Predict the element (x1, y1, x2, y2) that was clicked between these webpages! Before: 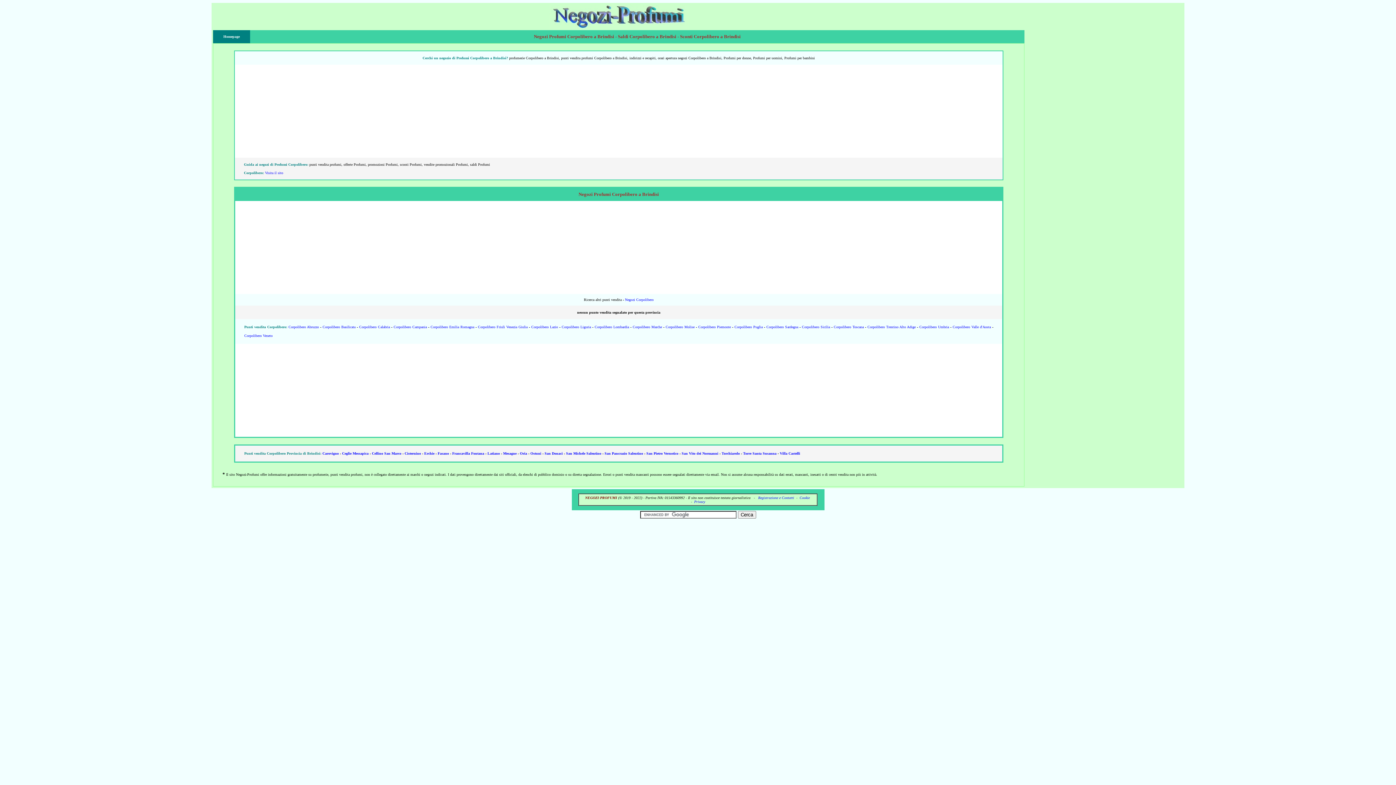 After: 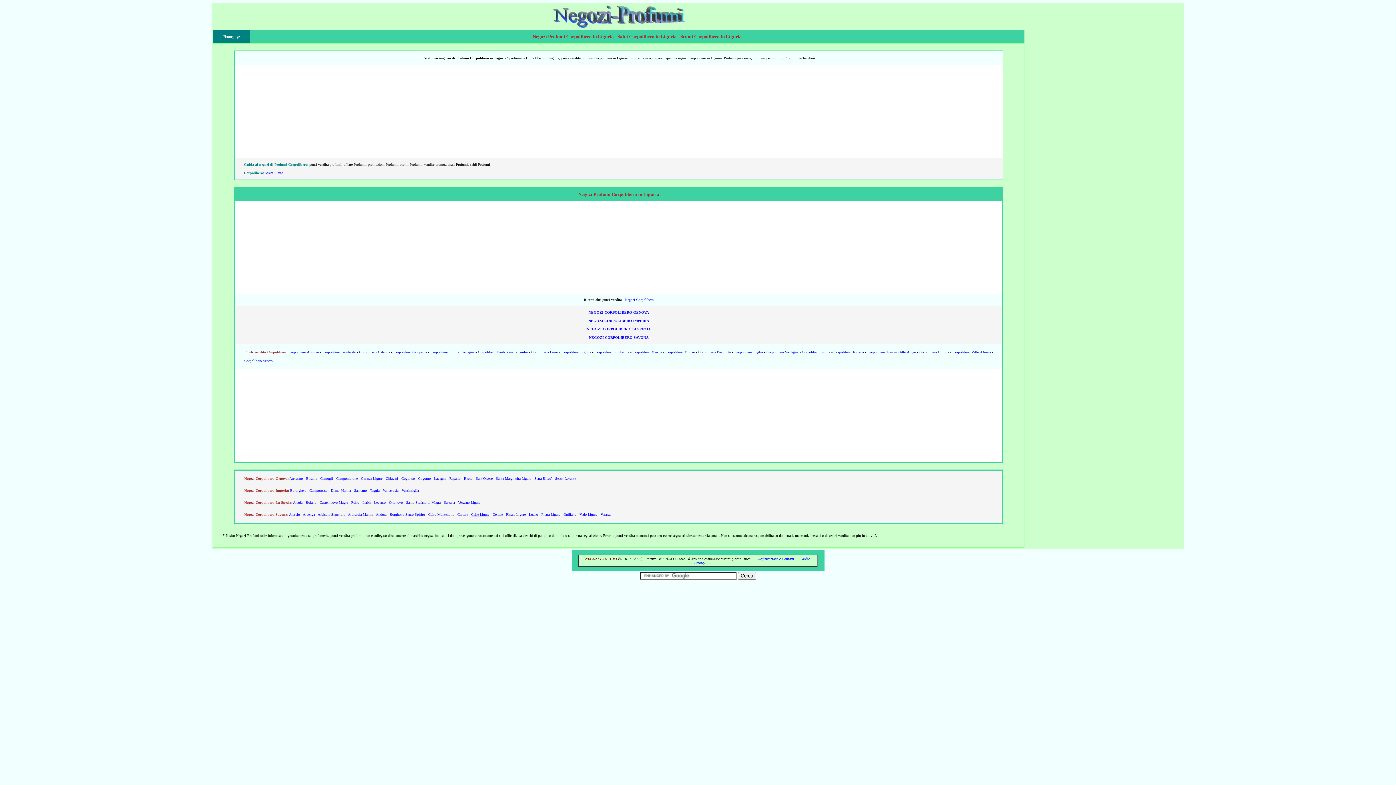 Action: bbox: (561, 325, 591, 329) label: Corpolibero Liguria